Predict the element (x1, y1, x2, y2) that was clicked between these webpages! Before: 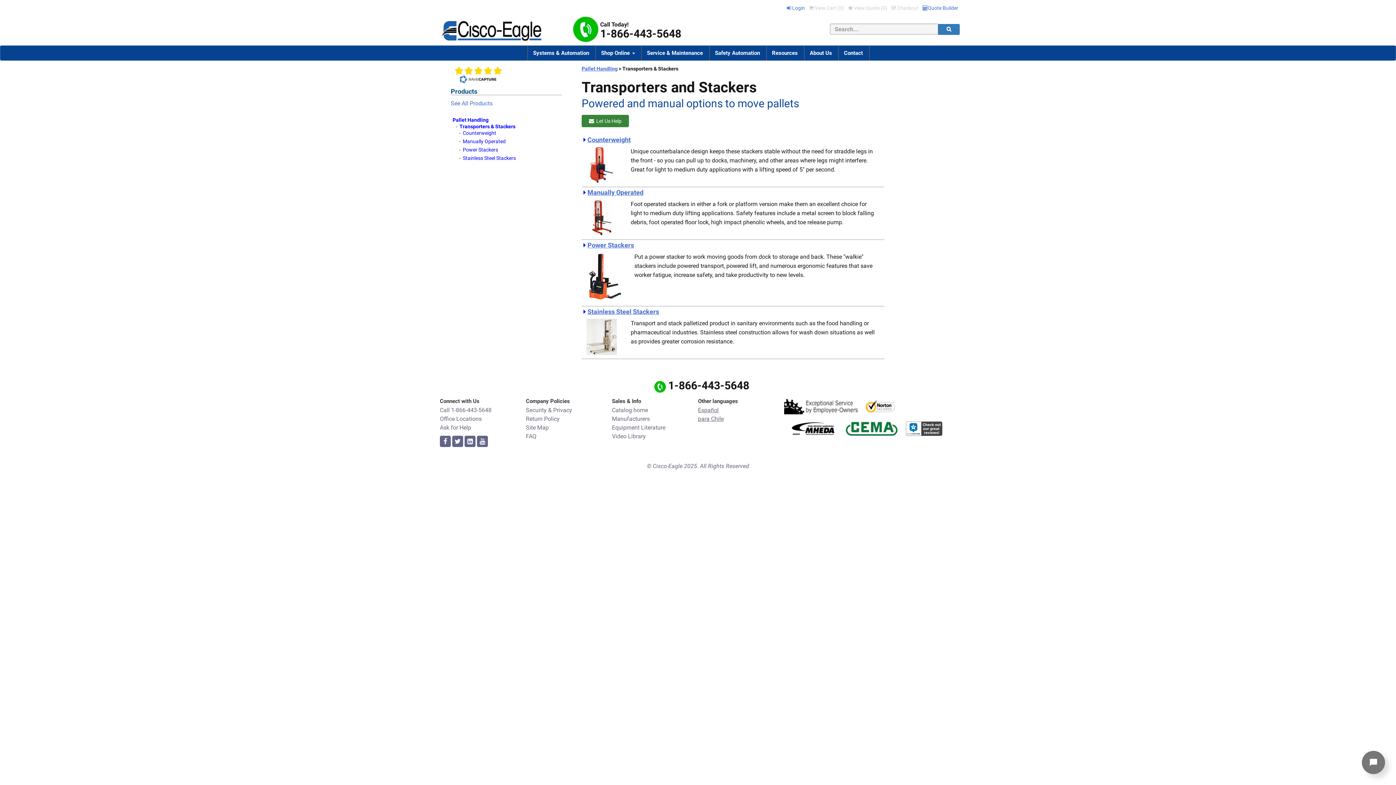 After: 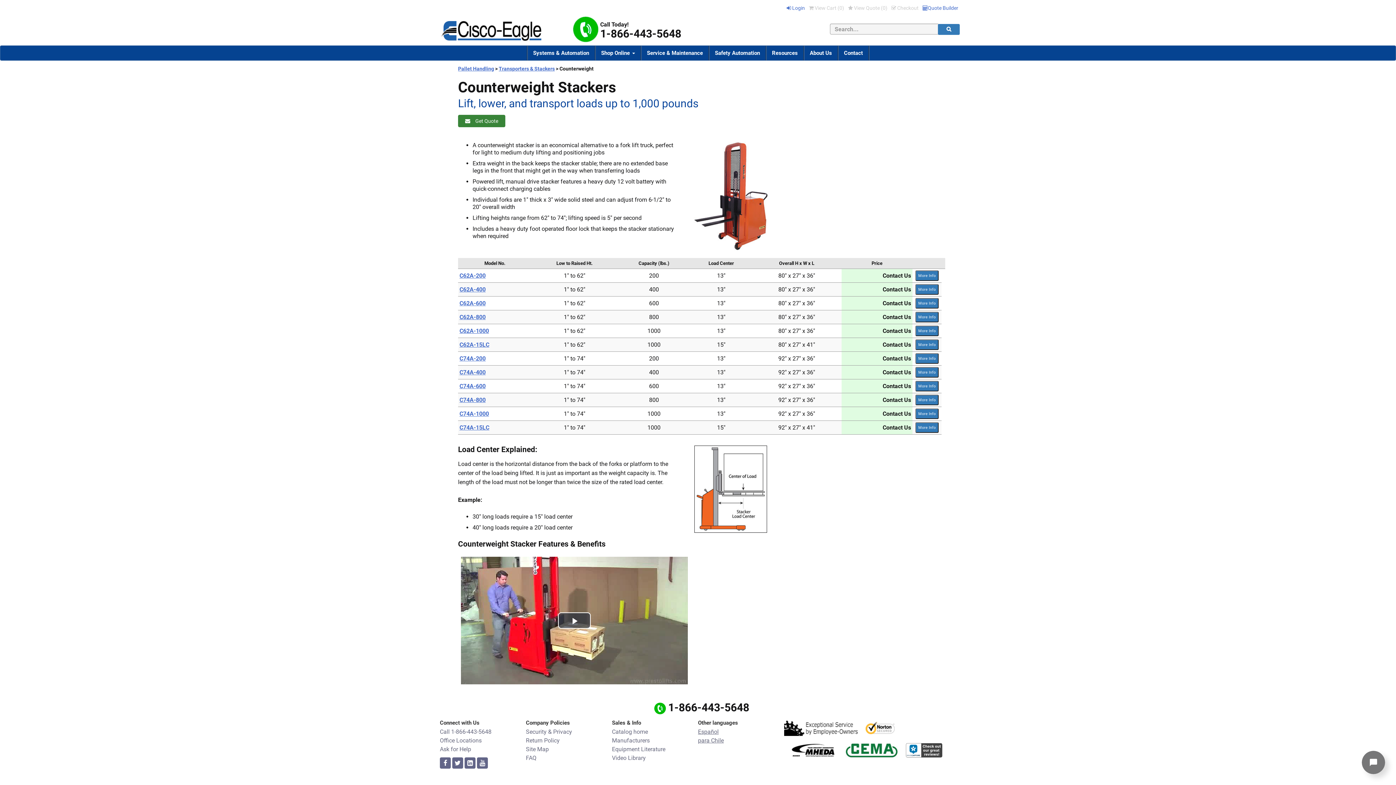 Action: bbox: (583, 146, 620, 183)